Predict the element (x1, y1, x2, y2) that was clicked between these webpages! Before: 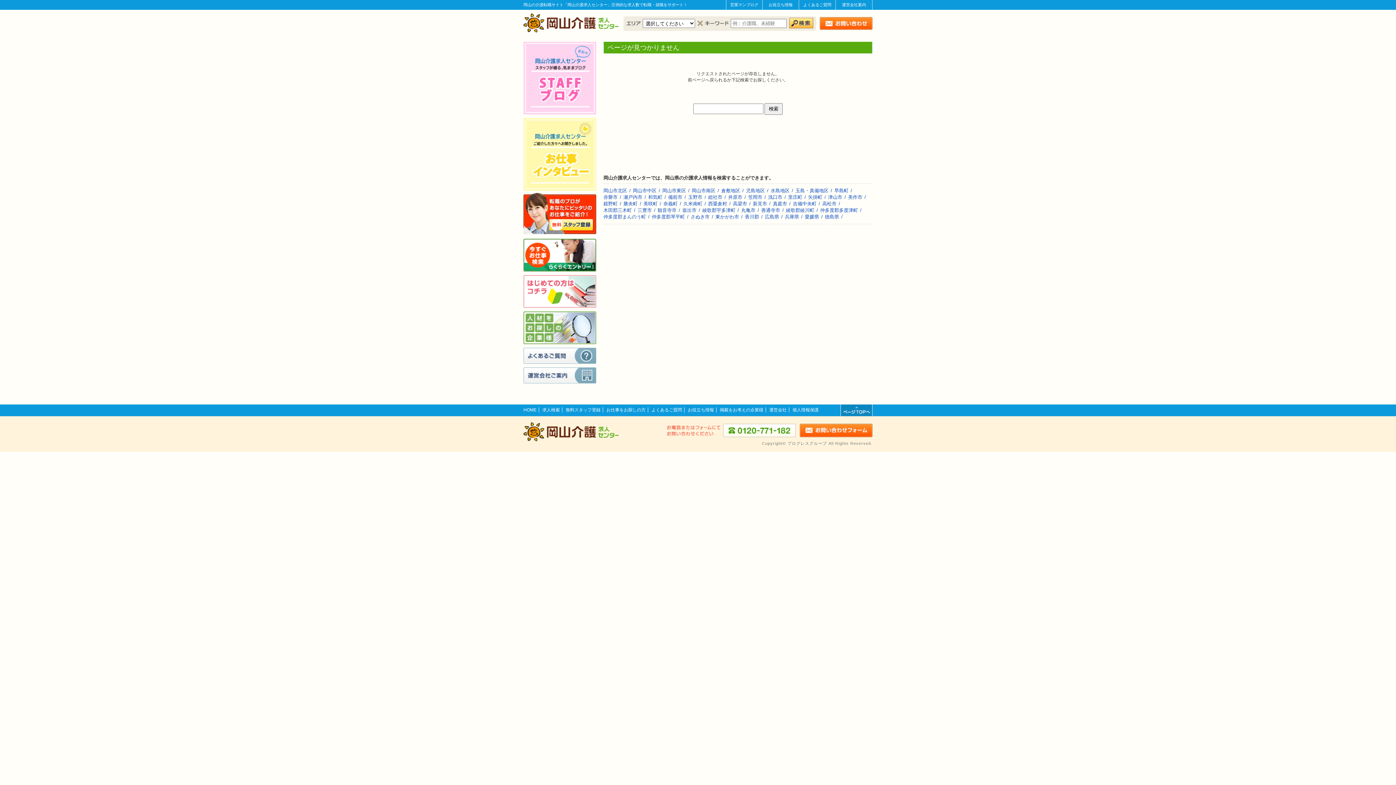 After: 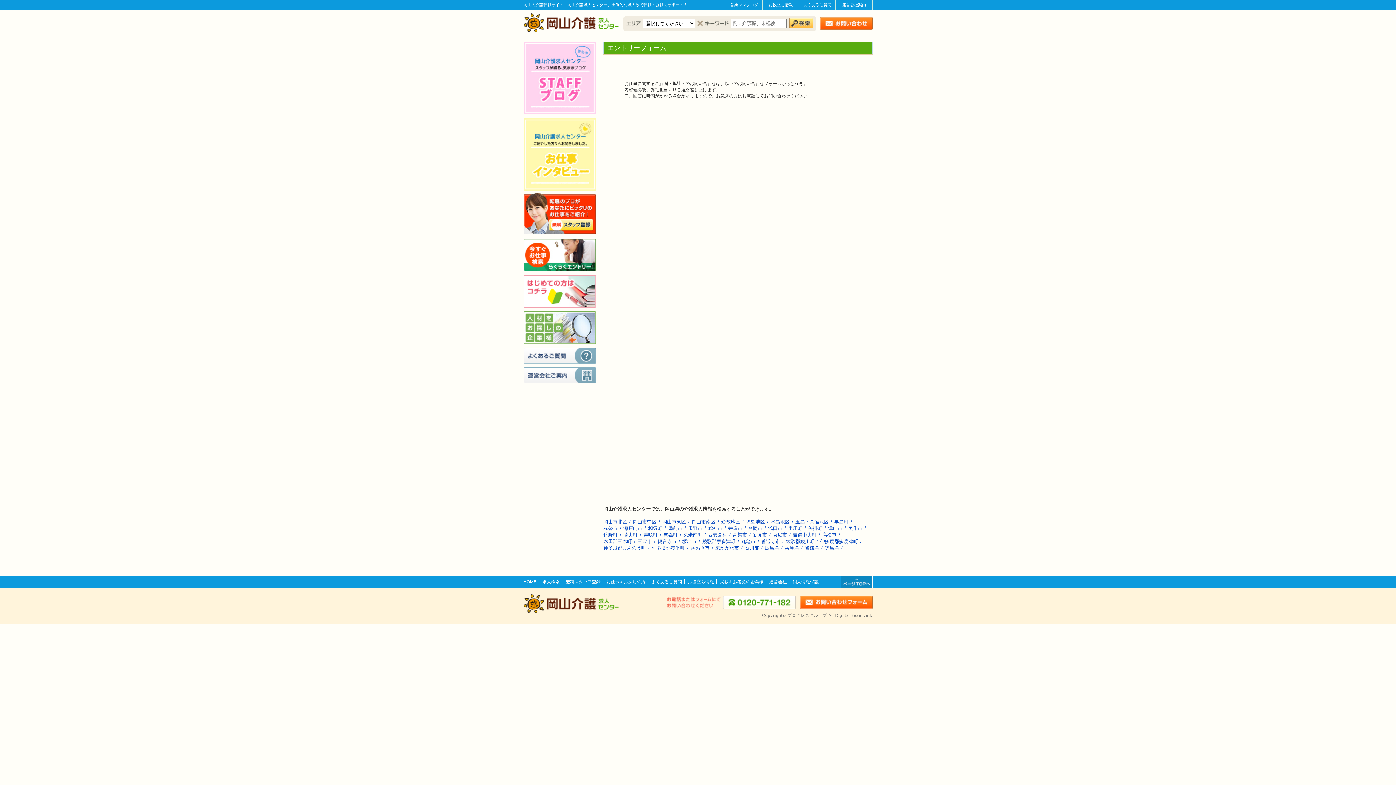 Action: bbox: (523, 229, 596, 234)